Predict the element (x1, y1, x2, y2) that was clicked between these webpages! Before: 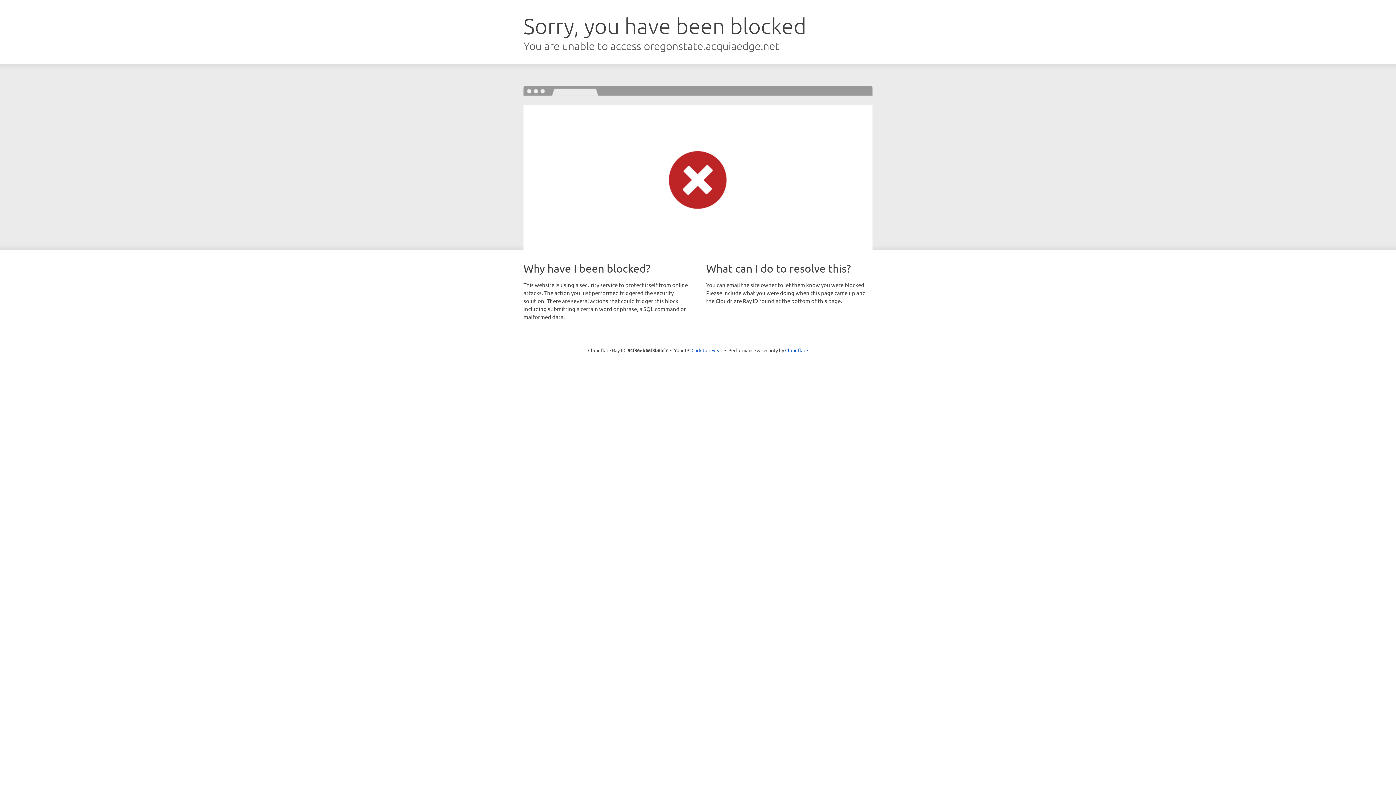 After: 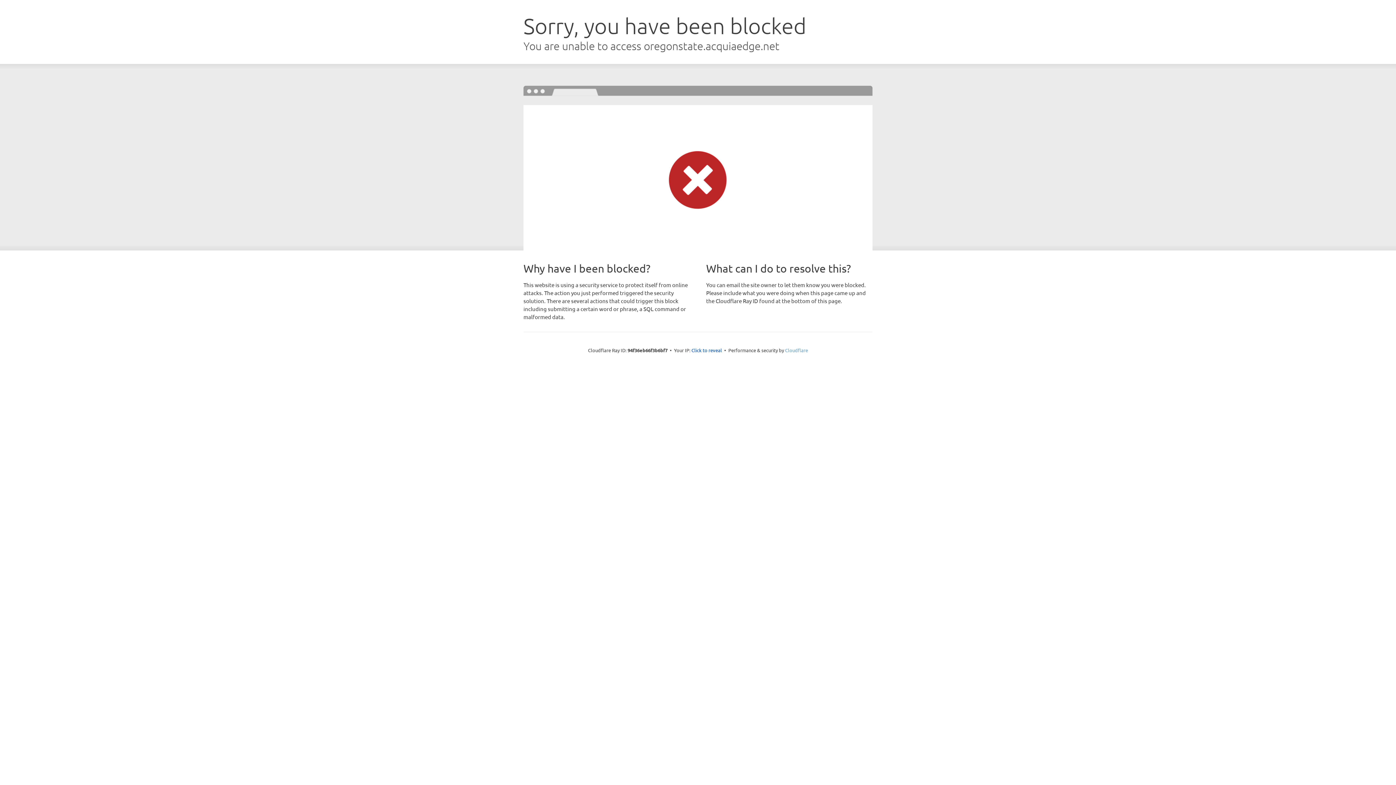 Action: label: Cloudflare bbox: (785, 347, 808, 353)